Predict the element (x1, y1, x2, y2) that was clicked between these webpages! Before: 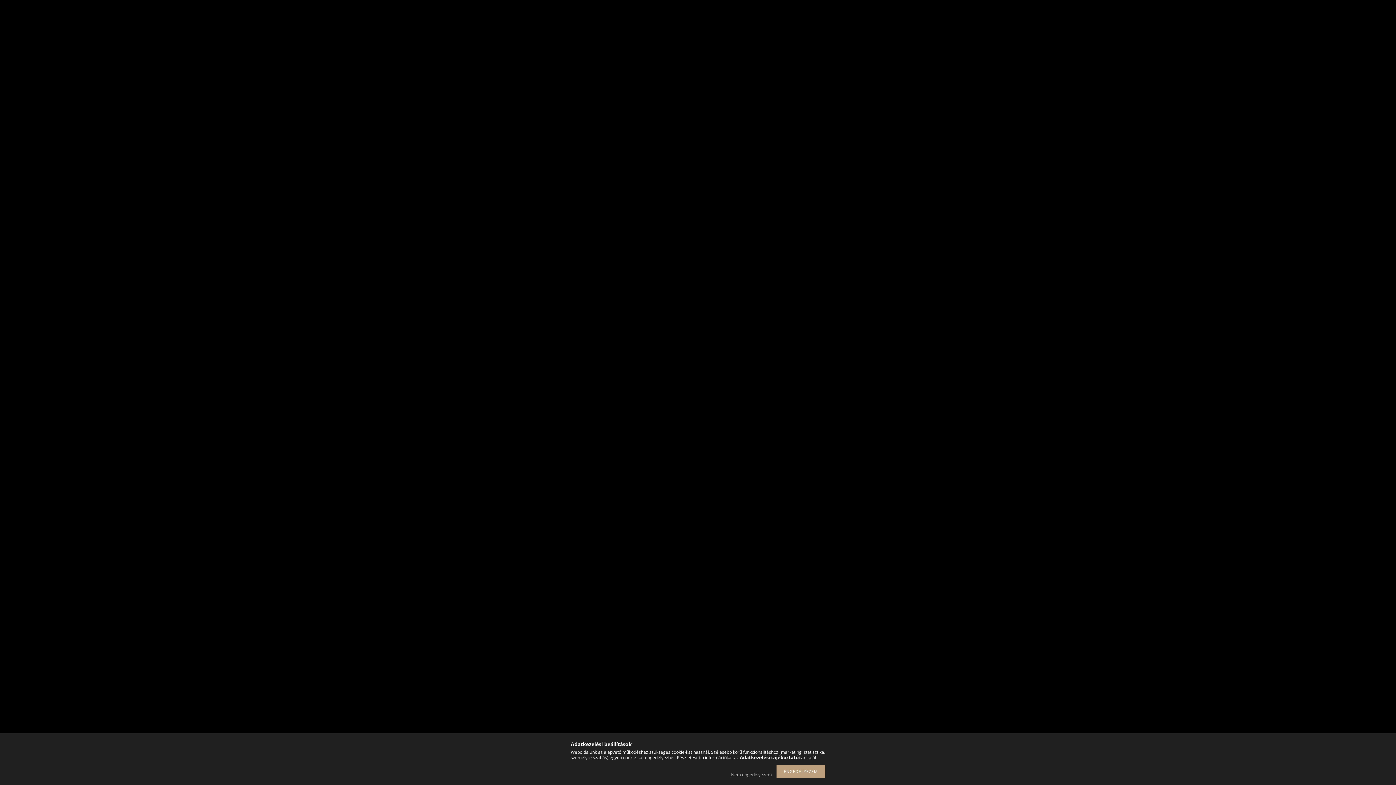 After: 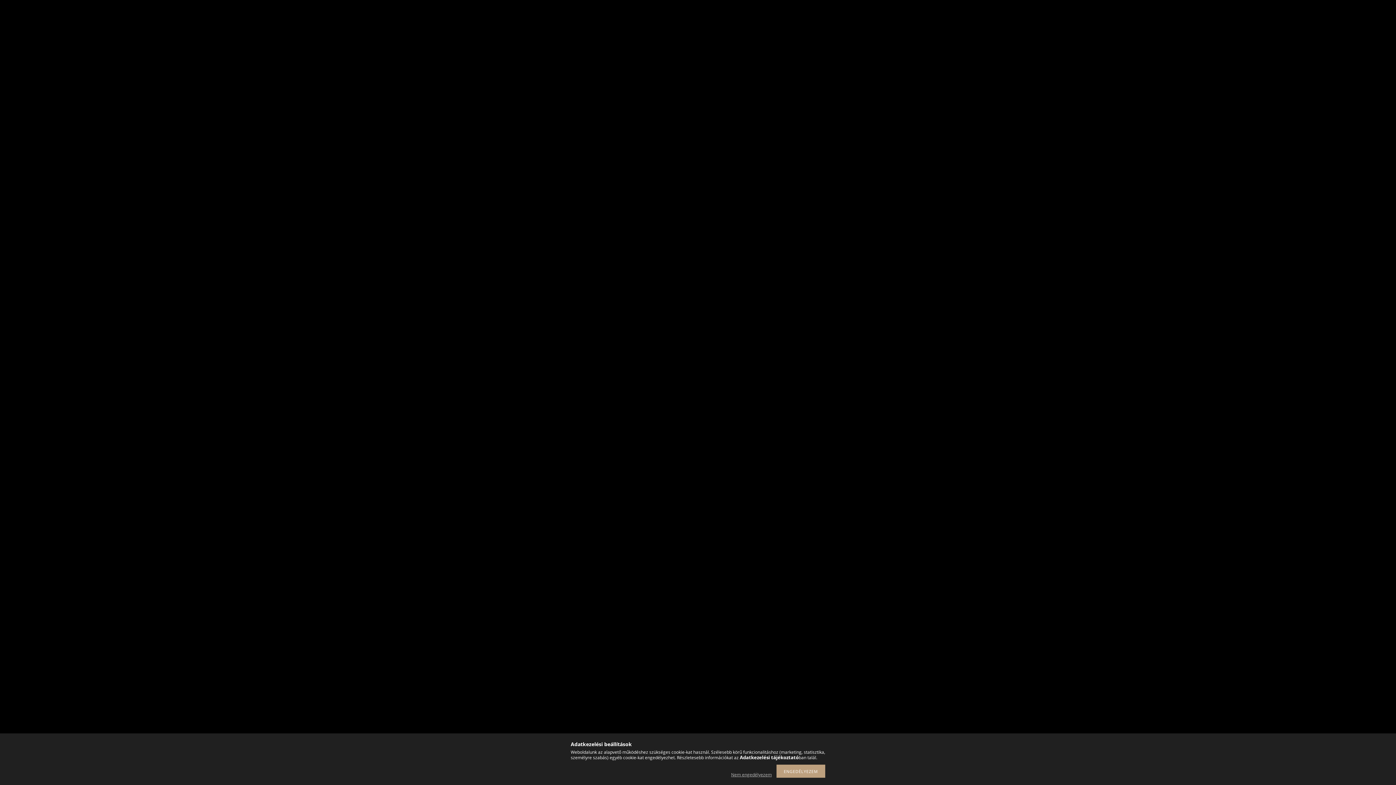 Action: label: Adatkezelési tájékoztató bbox: (740, 754, 798, 761)